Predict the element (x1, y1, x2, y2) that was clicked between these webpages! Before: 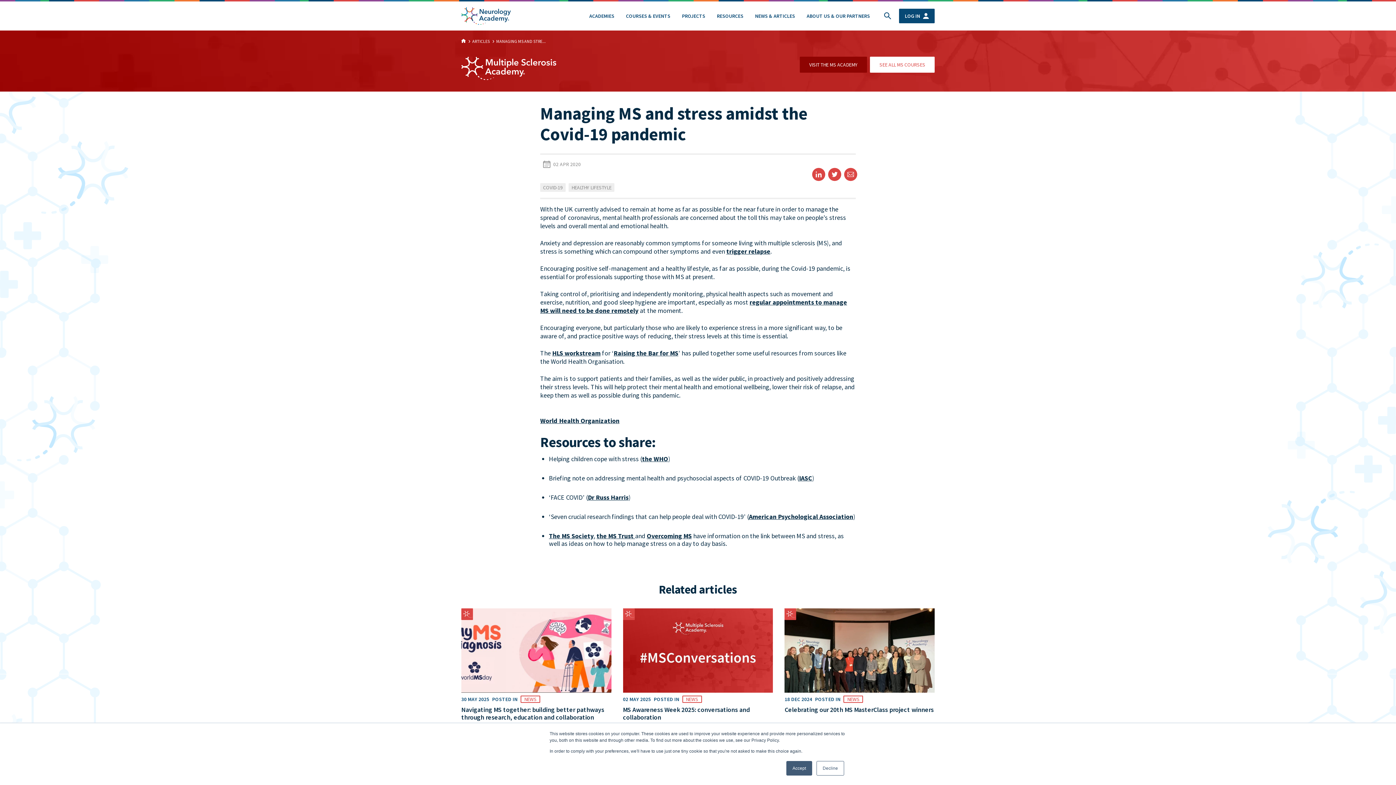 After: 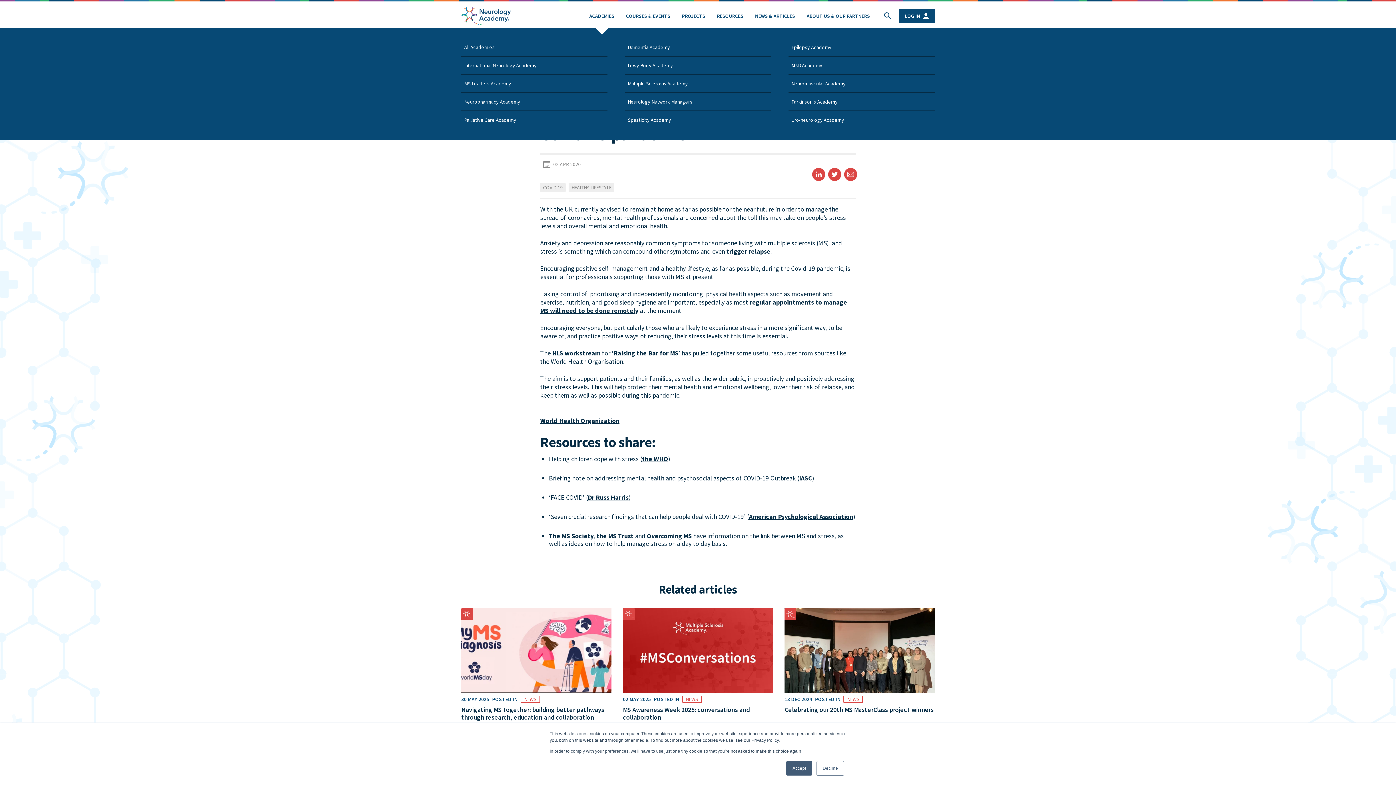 Action: label: ACADEMIES bbox: (583, 10, 620, 22)